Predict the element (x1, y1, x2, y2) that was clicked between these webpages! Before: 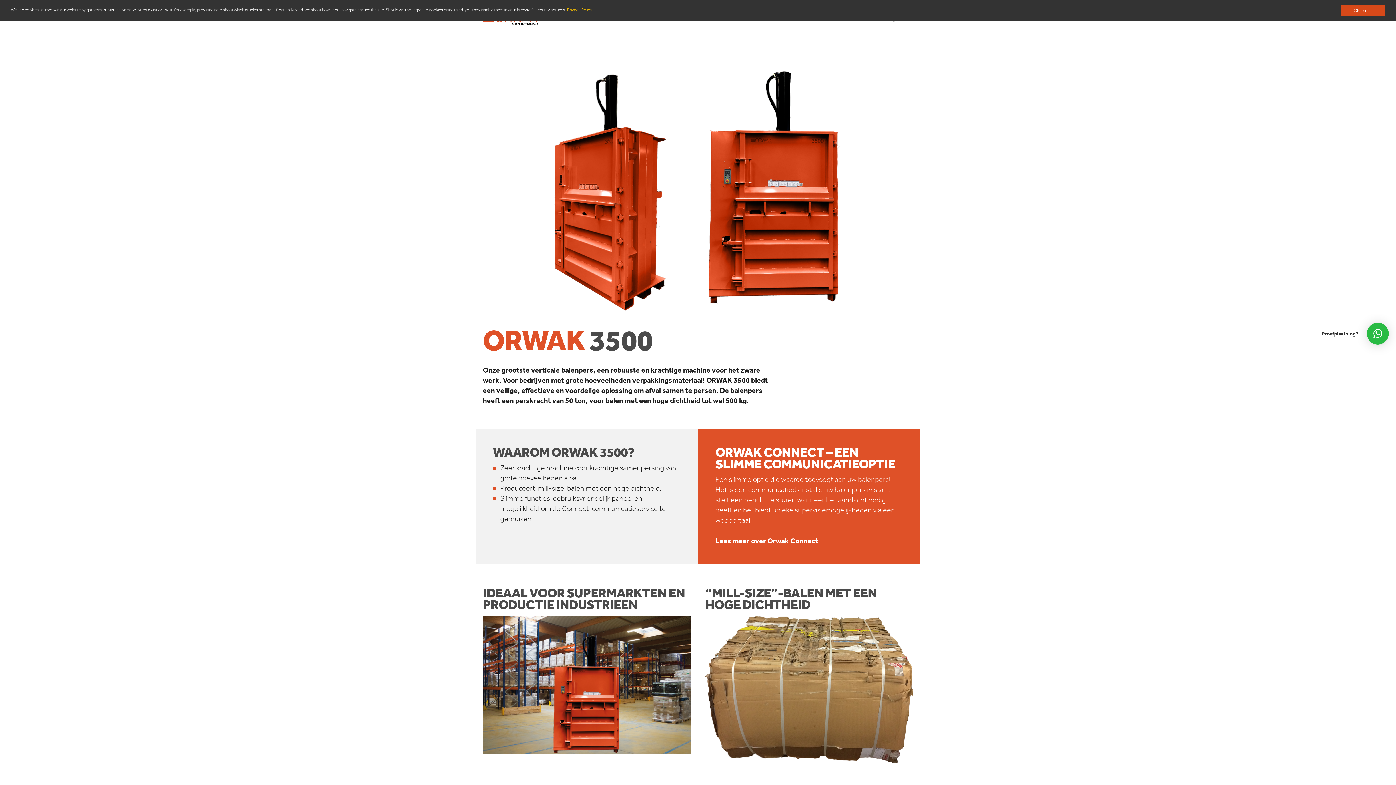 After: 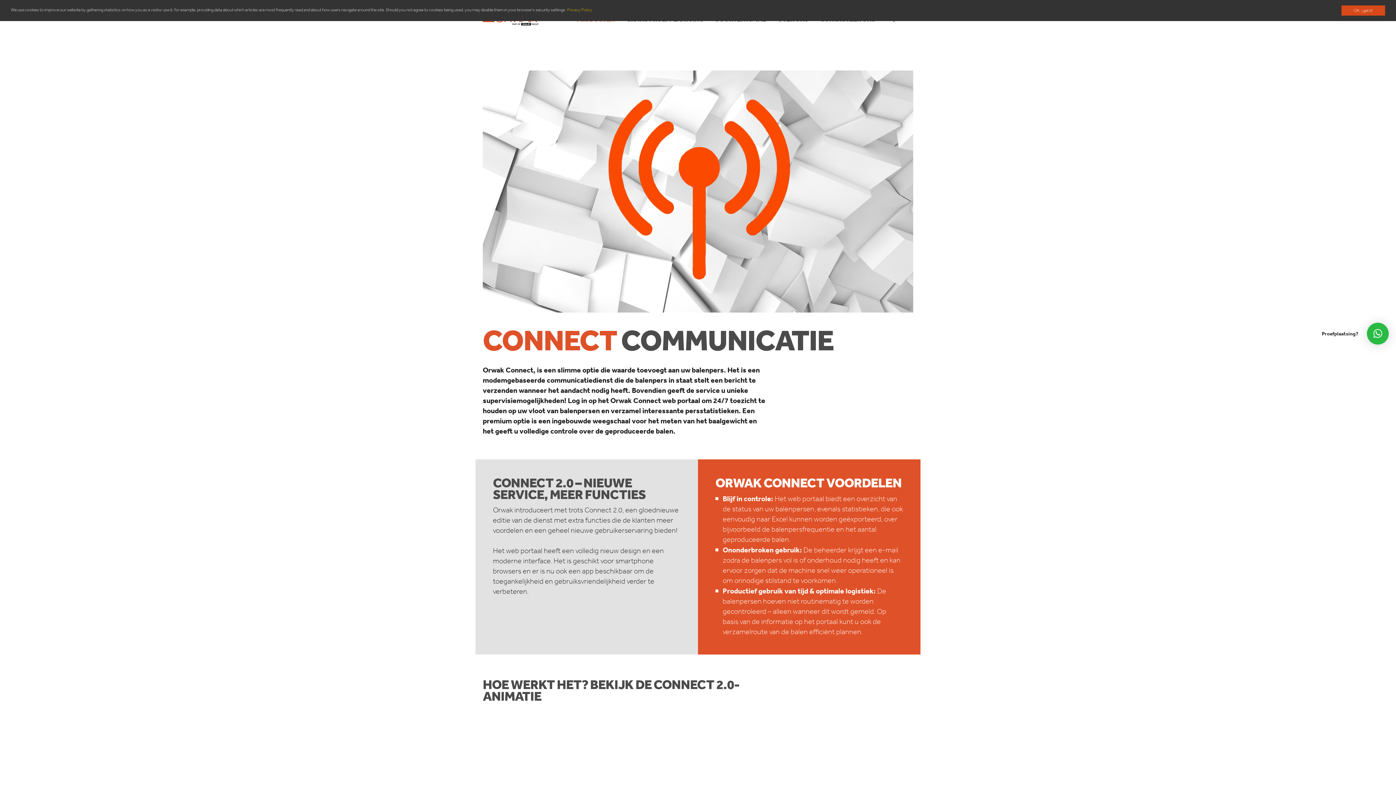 Action: bbox: (715, 536, 818, 545) label: Lees meer over Orwak Connect